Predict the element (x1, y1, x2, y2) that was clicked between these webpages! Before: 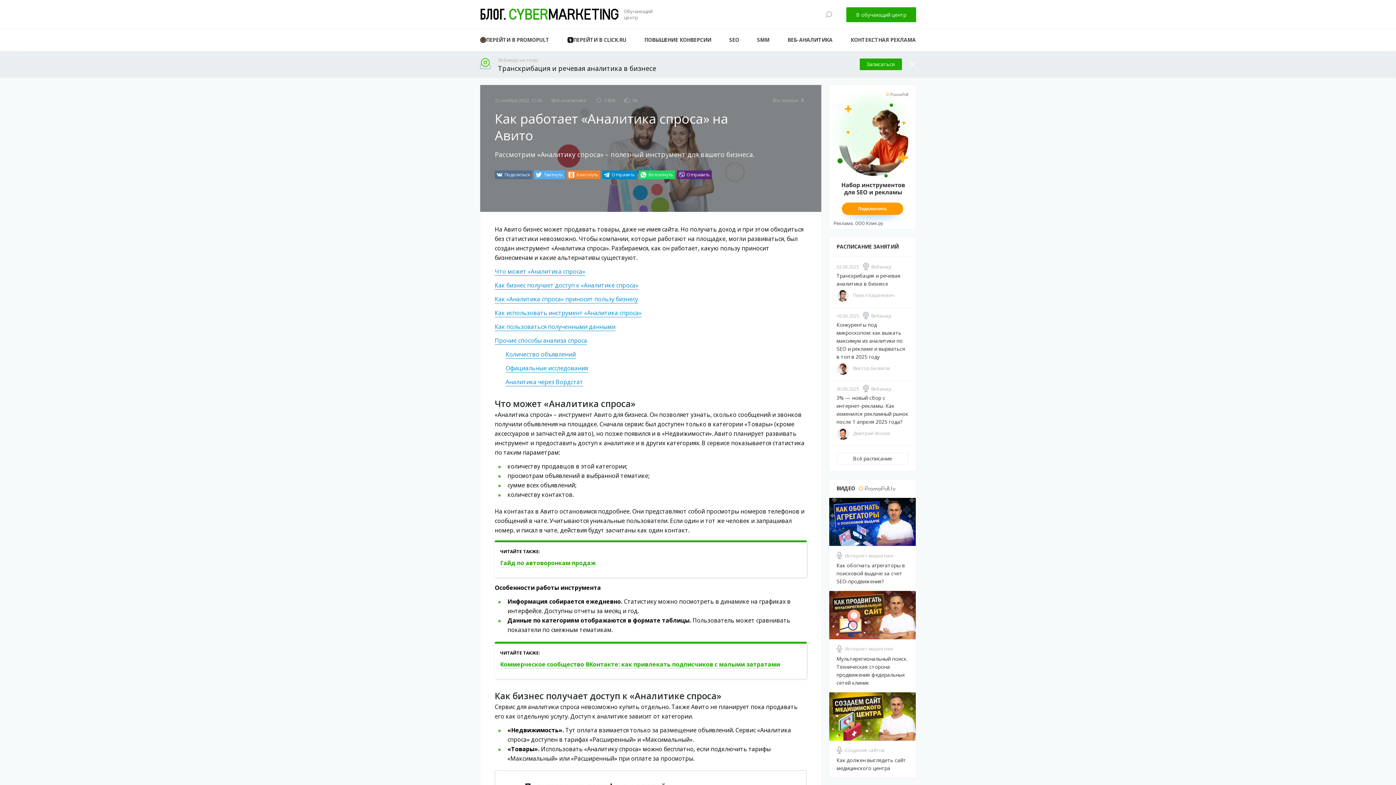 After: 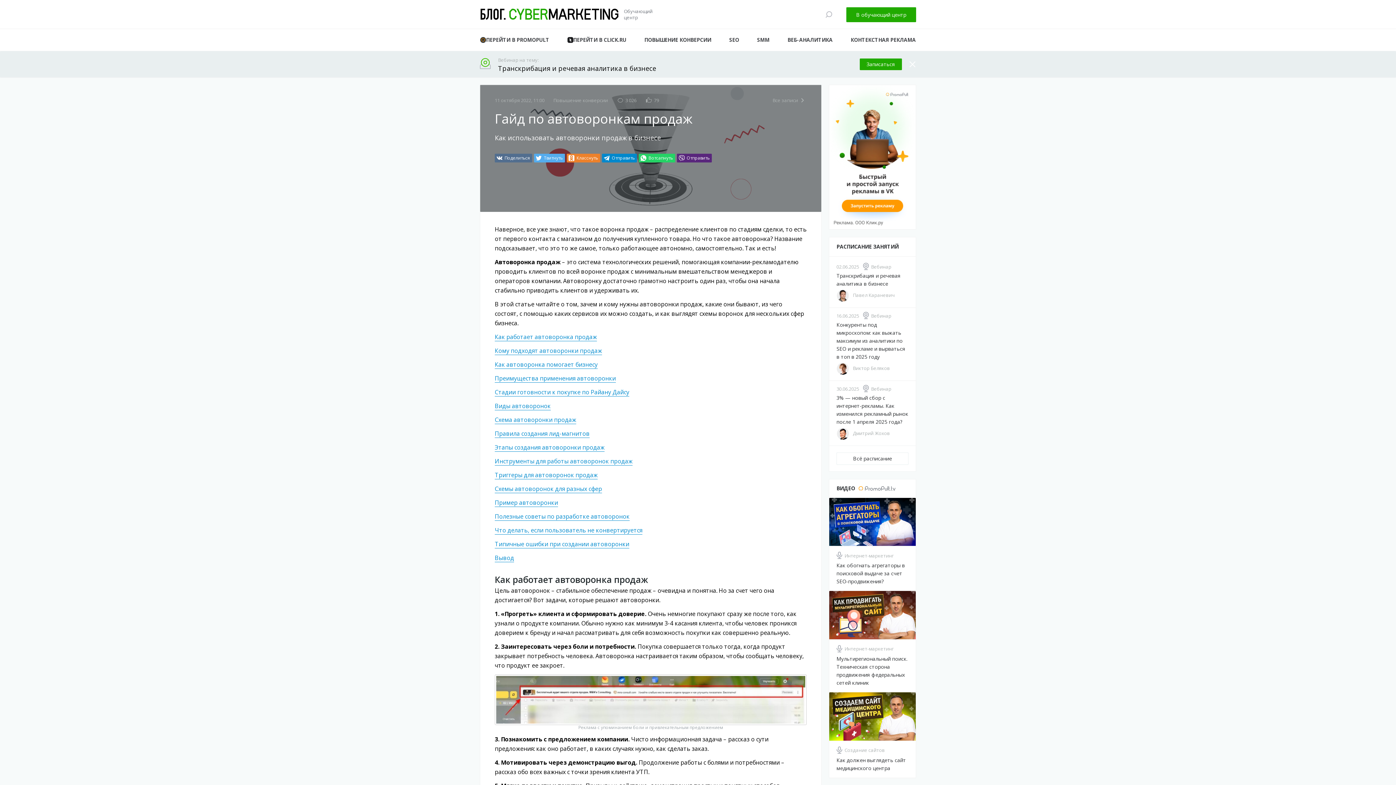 Action: label: Гайд по автоворонкам продаж bbox: (500, 559, 596, 567)